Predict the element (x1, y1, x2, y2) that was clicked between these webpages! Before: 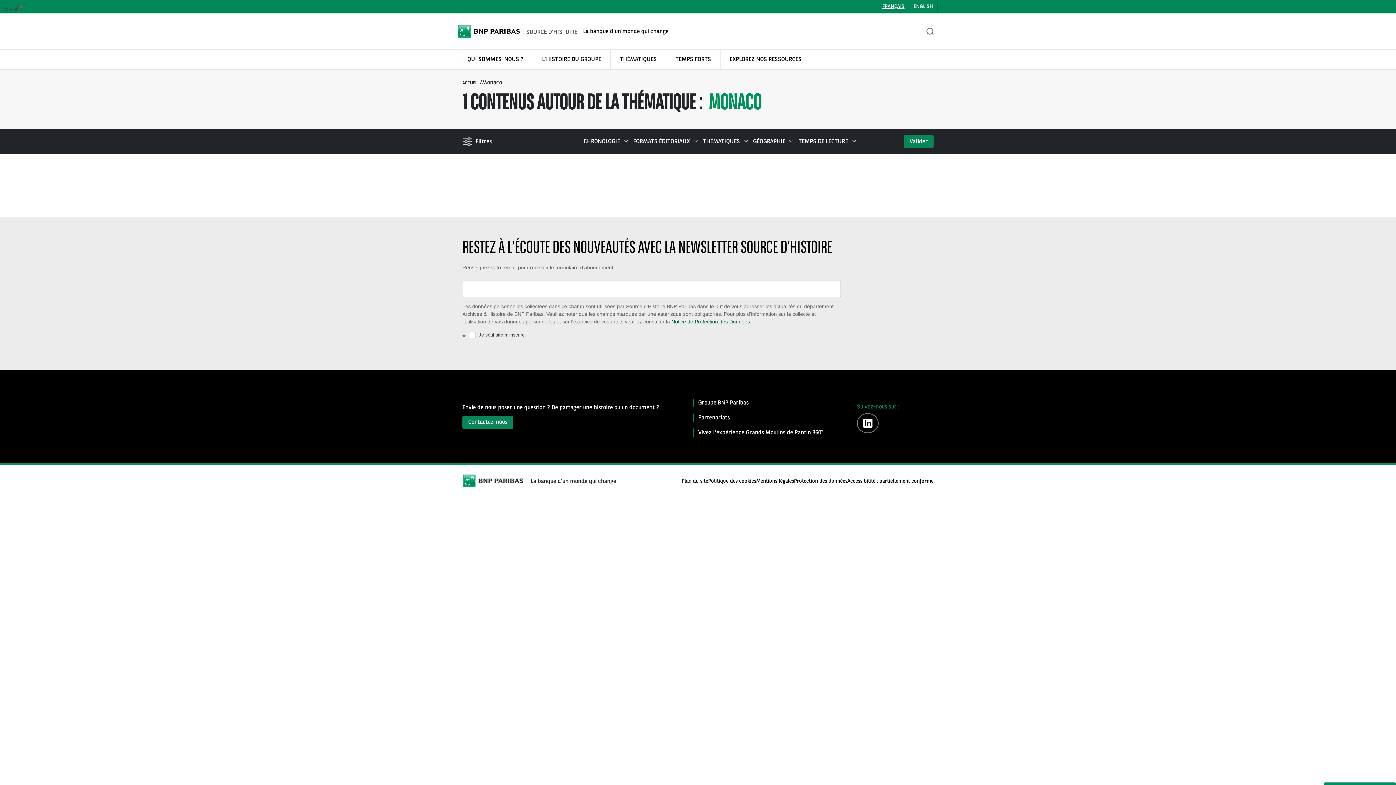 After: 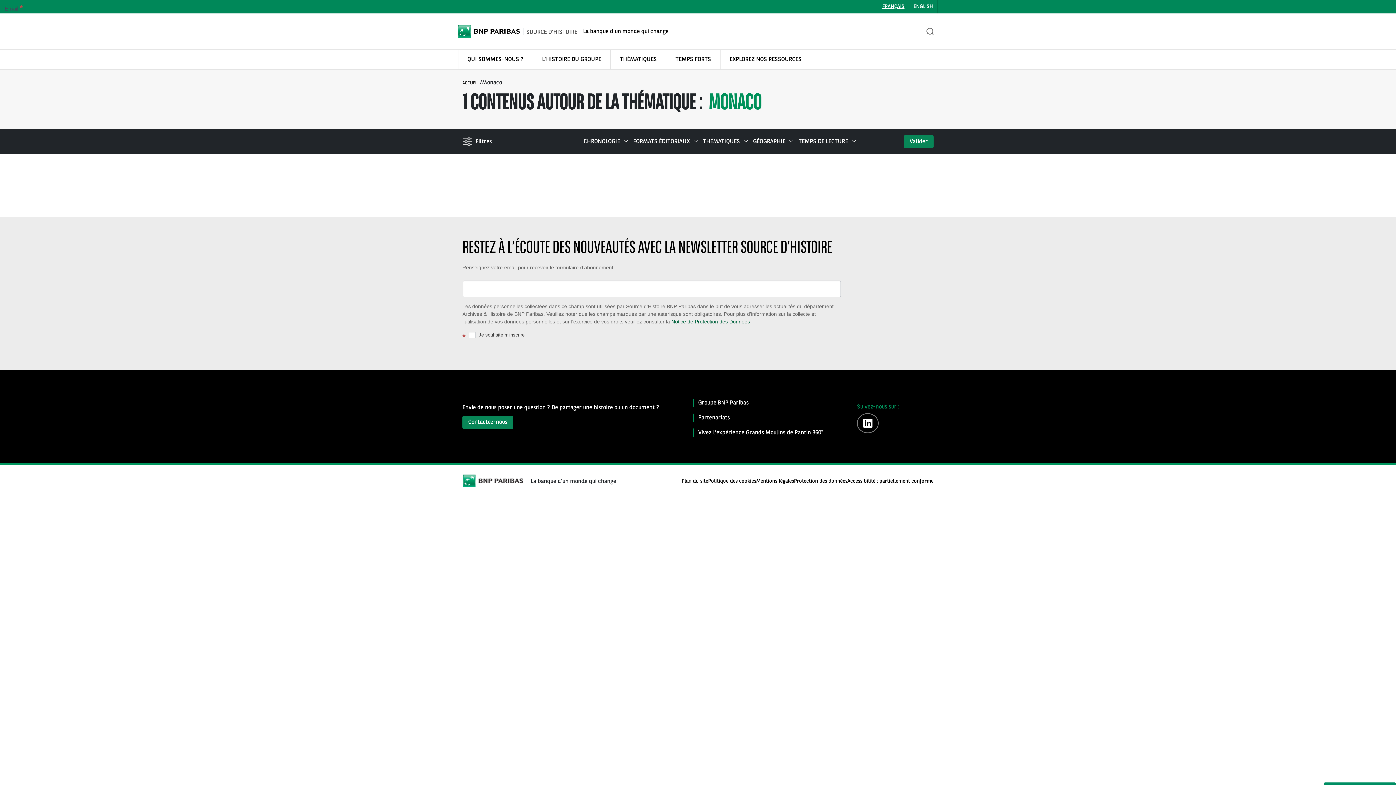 Action: bbox: (877, 0, 909, 13) label: FRANÇAIS